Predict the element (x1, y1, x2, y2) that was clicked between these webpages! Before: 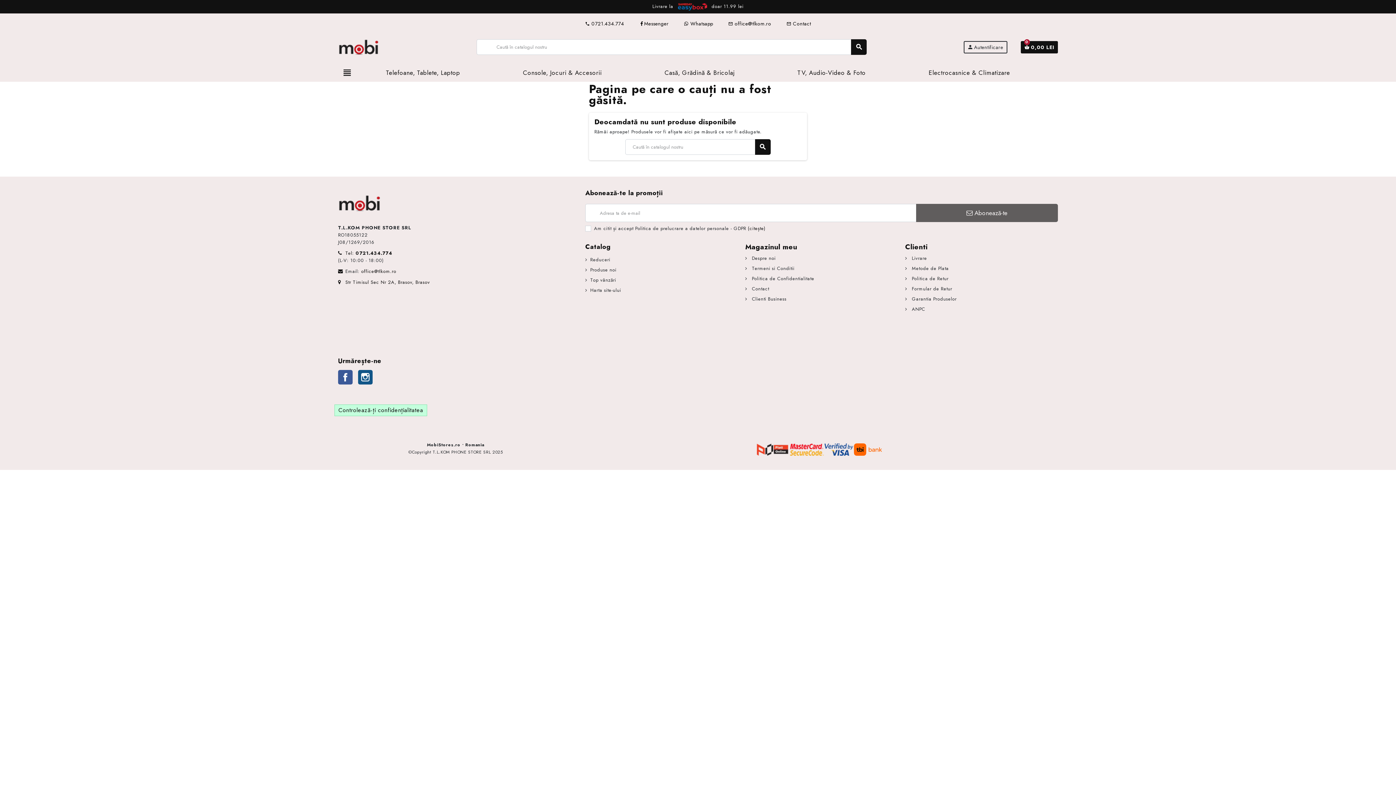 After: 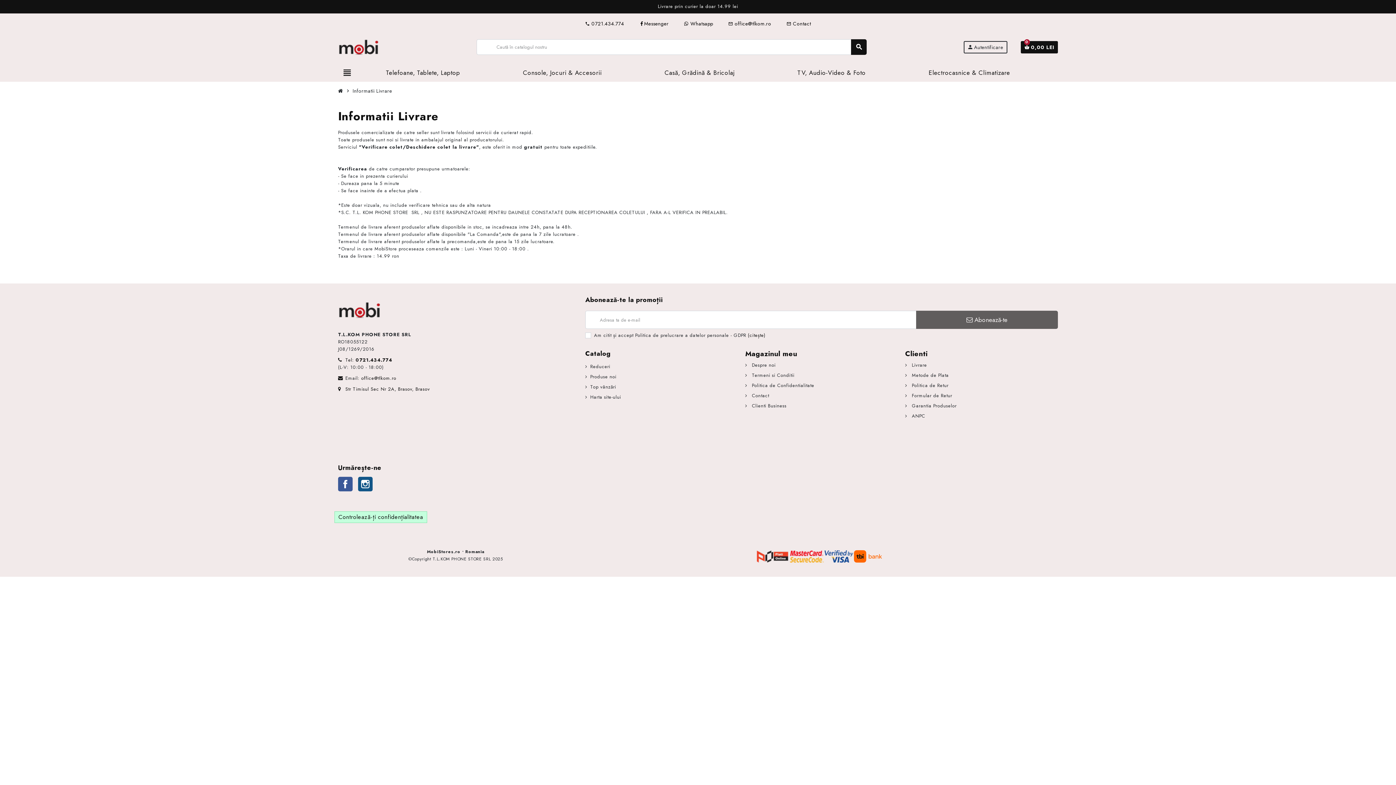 Action: label:  Livrare bbox: (905, 254, 927, 261)